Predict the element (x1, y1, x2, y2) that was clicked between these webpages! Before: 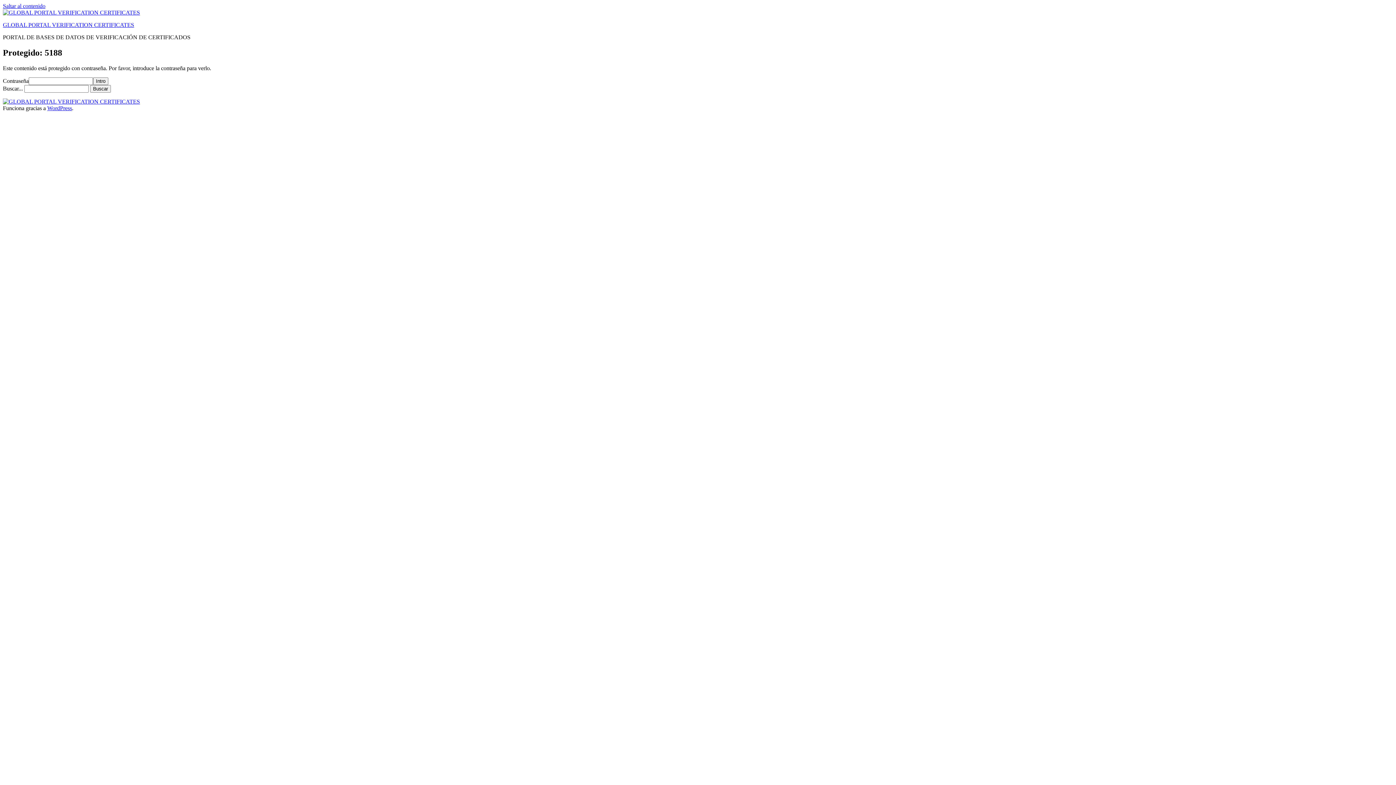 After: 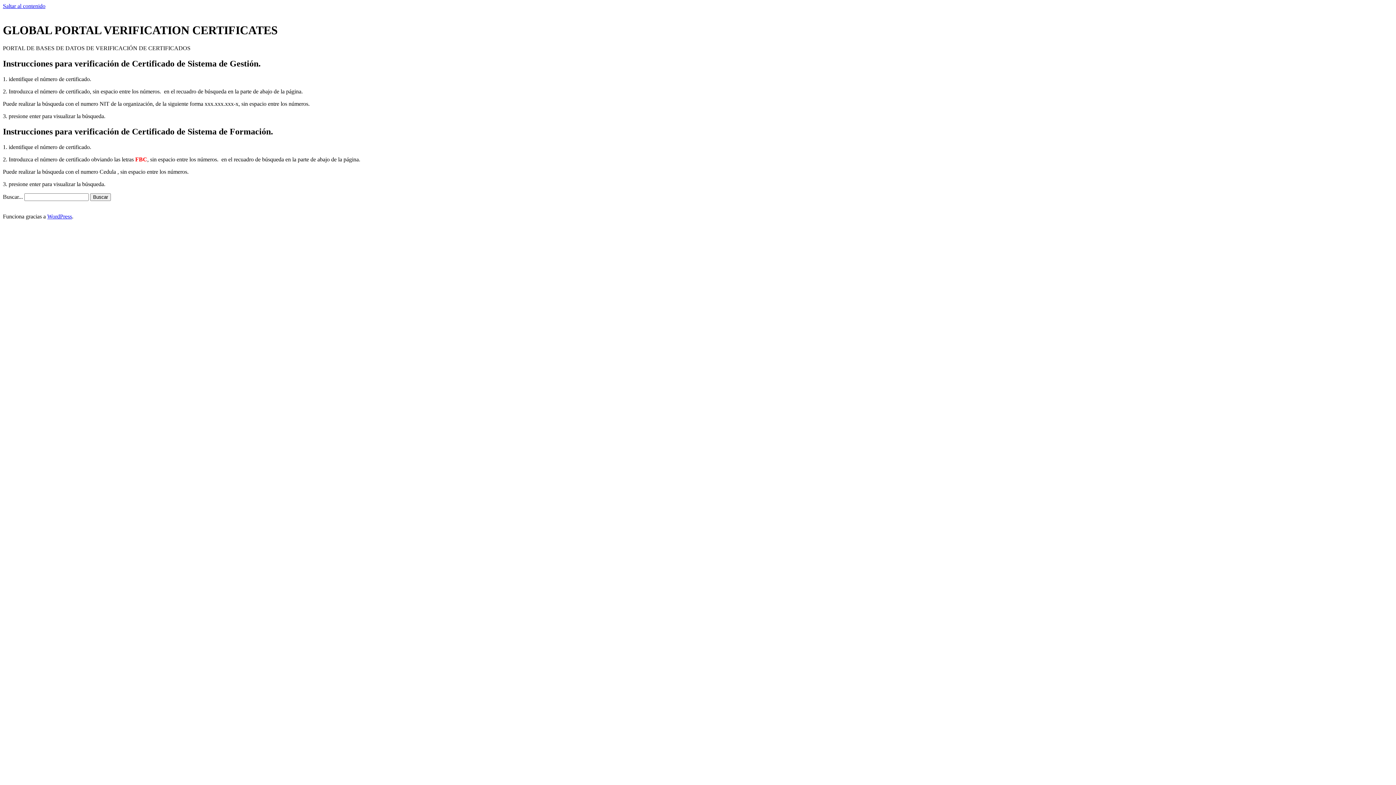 Action: bbox: (2, 98, 140, 104)